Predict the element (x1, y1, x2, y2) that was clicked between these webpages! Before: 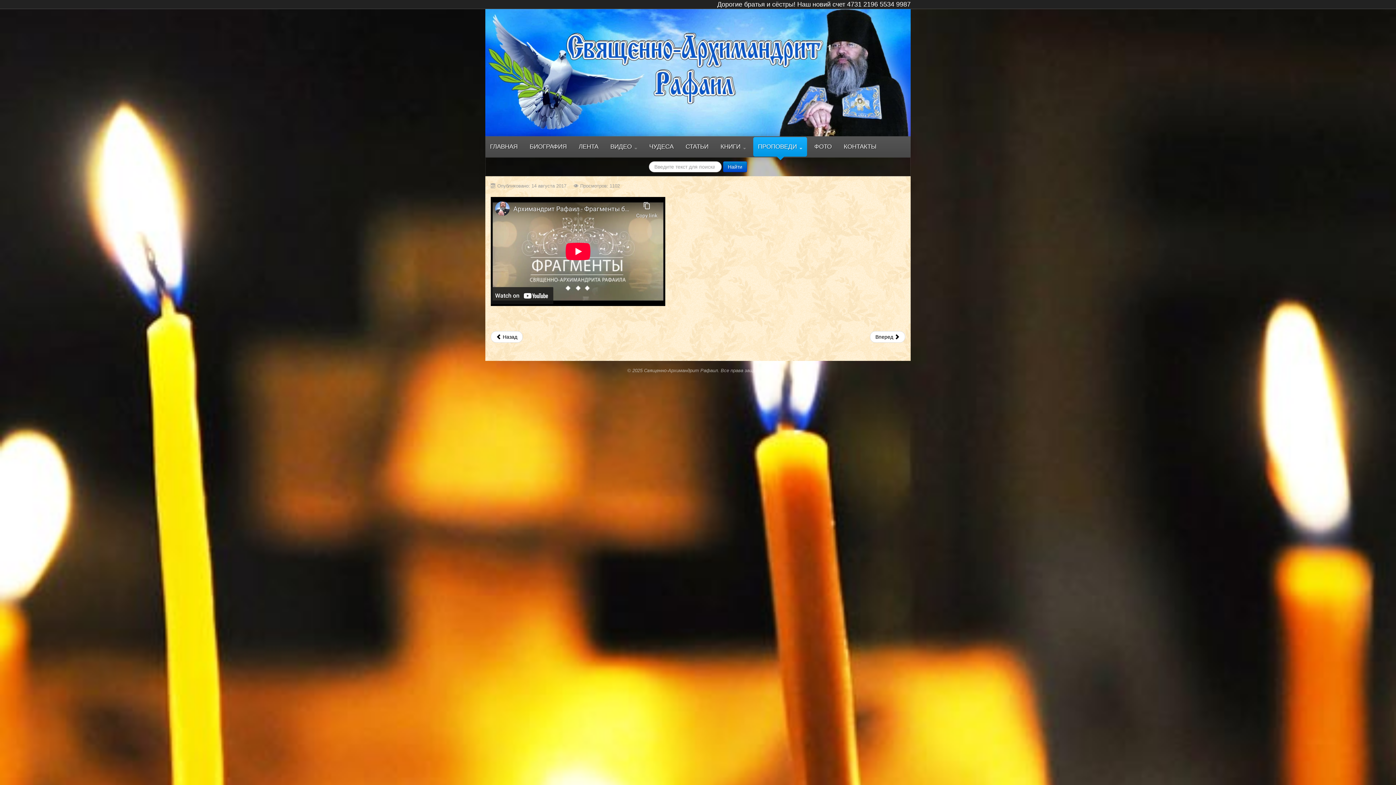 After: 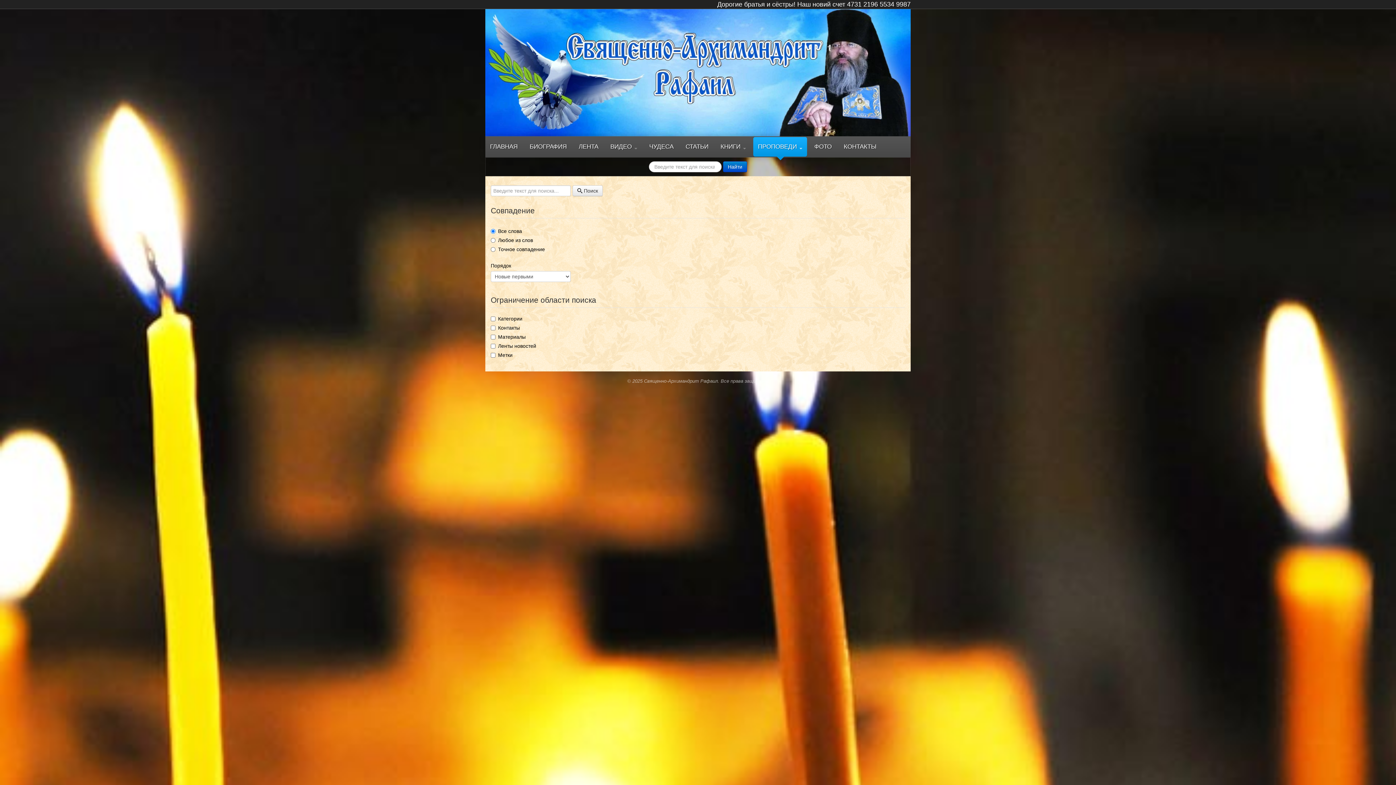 Action: label: Найти bbox: (723, 161, 747, 172)